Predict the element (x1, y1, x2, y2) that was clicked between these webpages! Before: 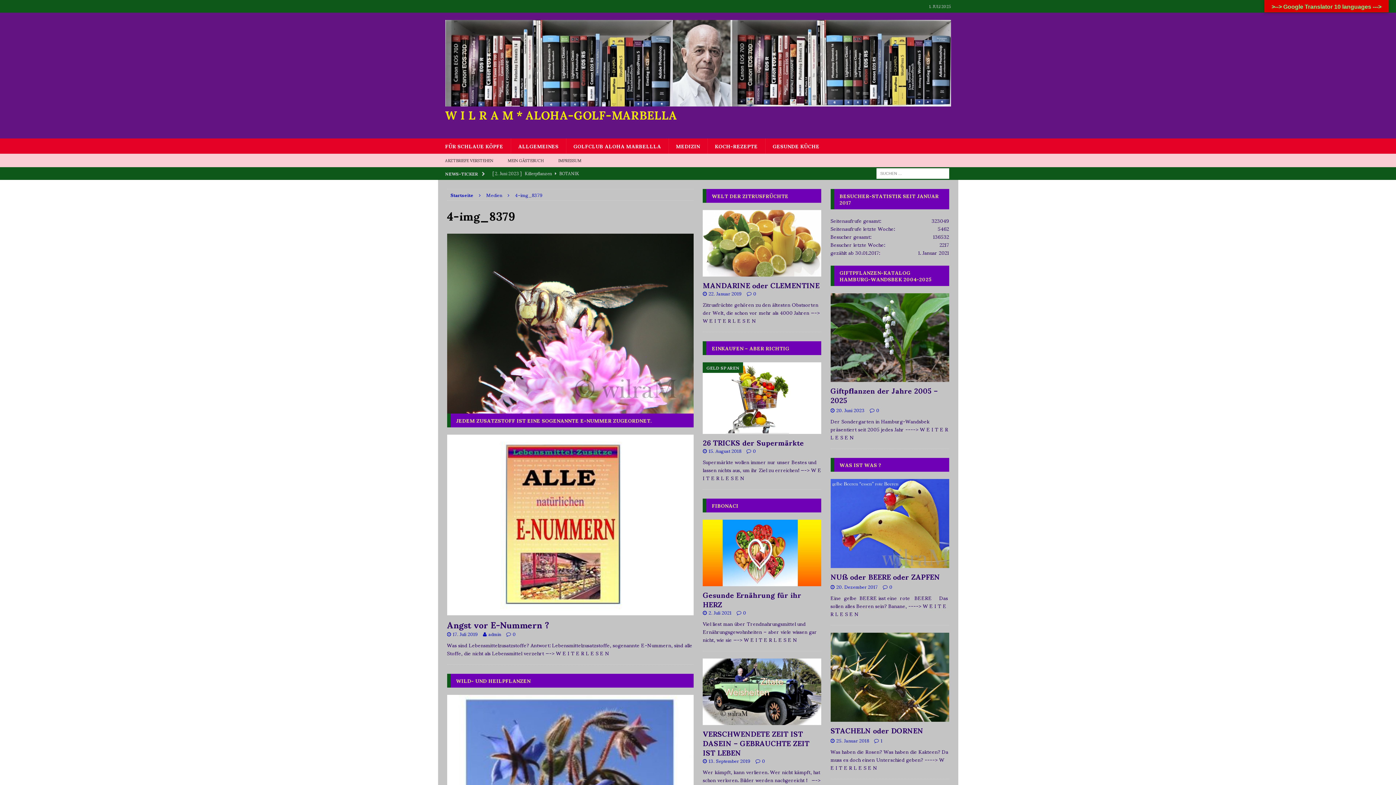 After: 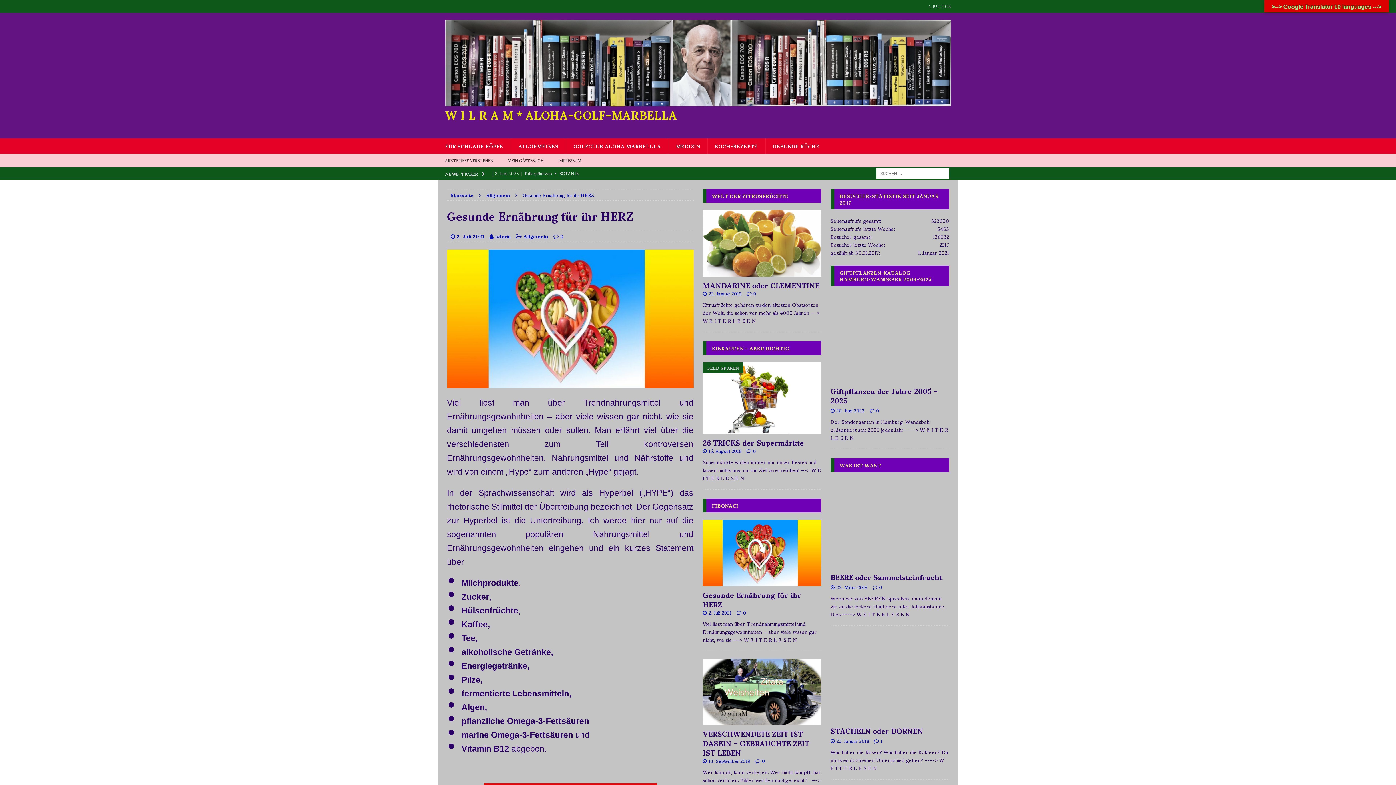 Action: bbox: (703, 574, 821, 589)